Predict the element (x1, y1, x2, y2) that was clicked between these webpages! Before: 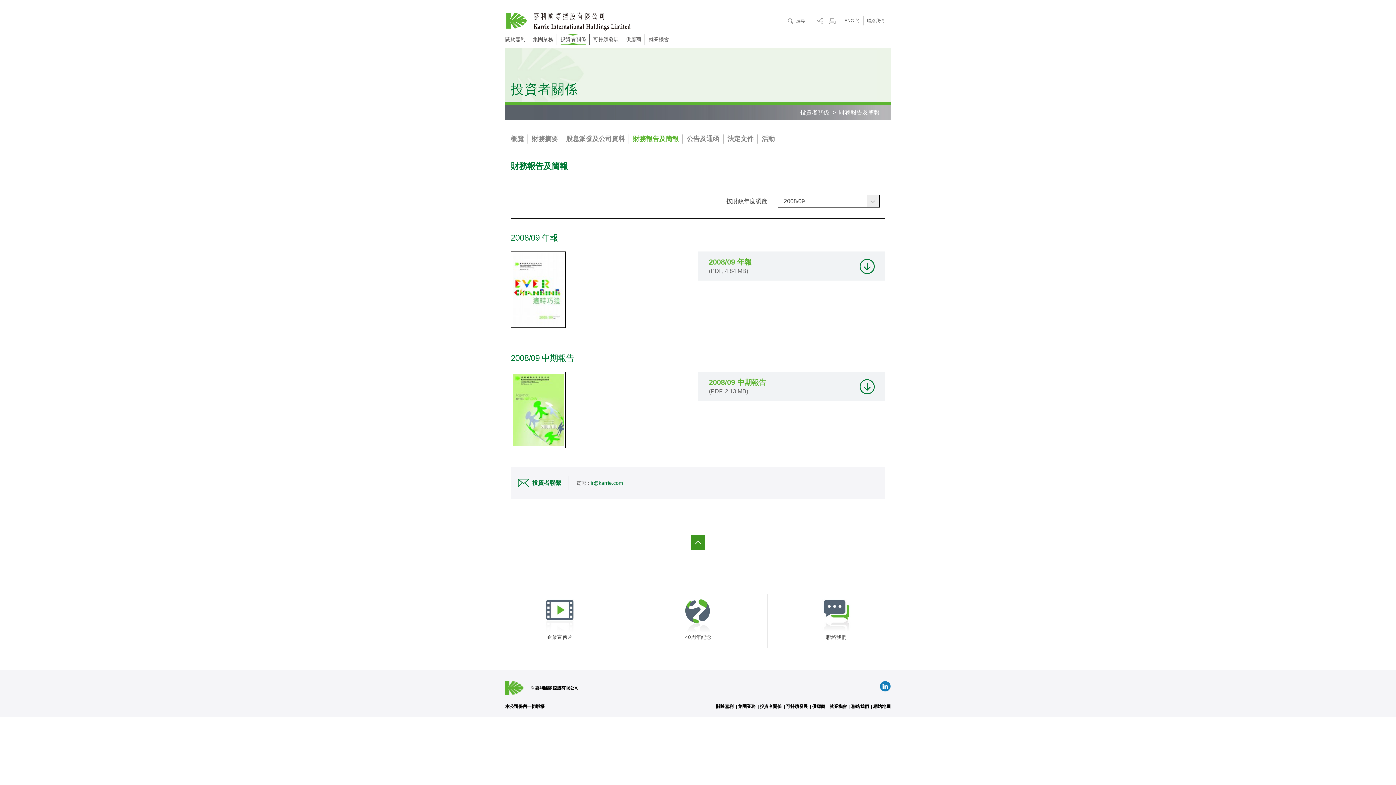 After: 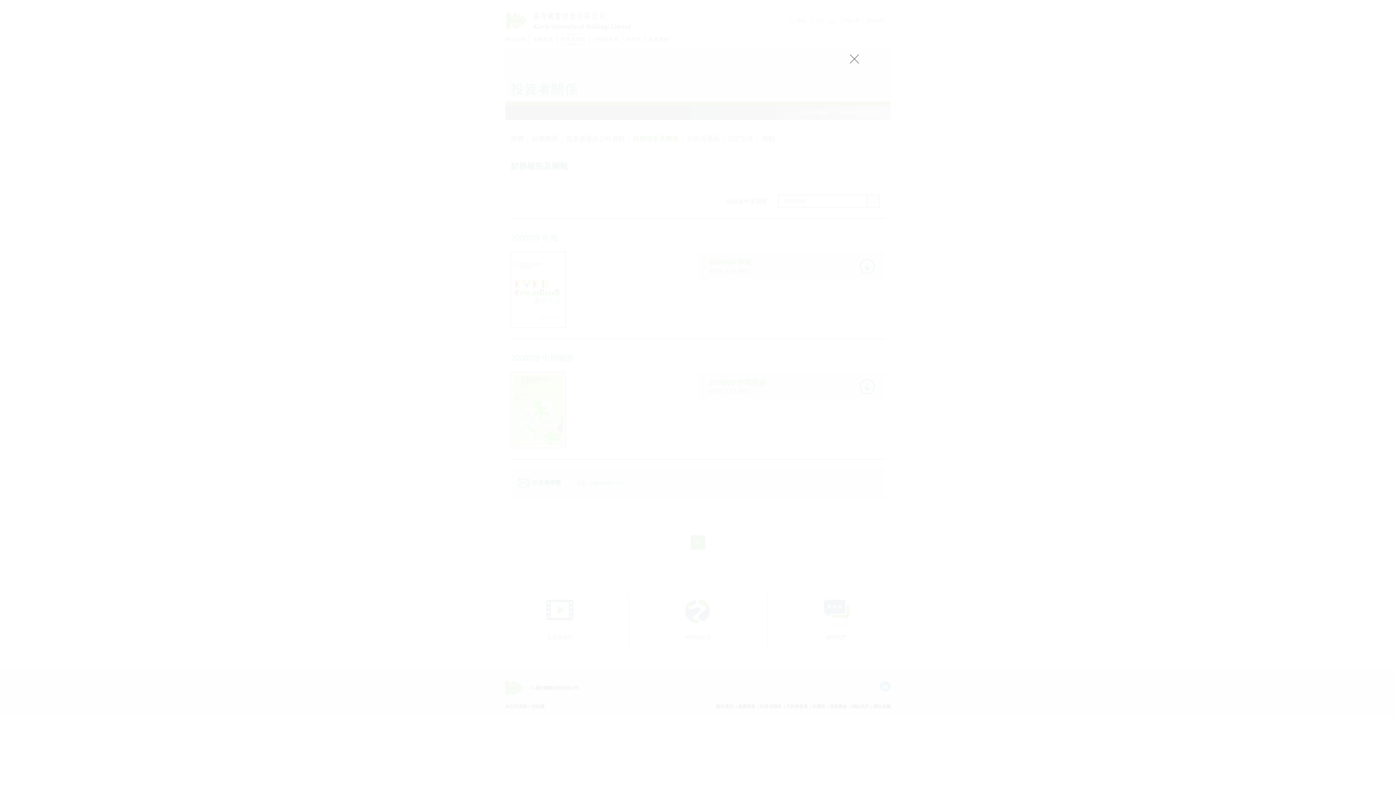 Action: label: 企業宣傳片 bbox: (543, 597, 576, 641)